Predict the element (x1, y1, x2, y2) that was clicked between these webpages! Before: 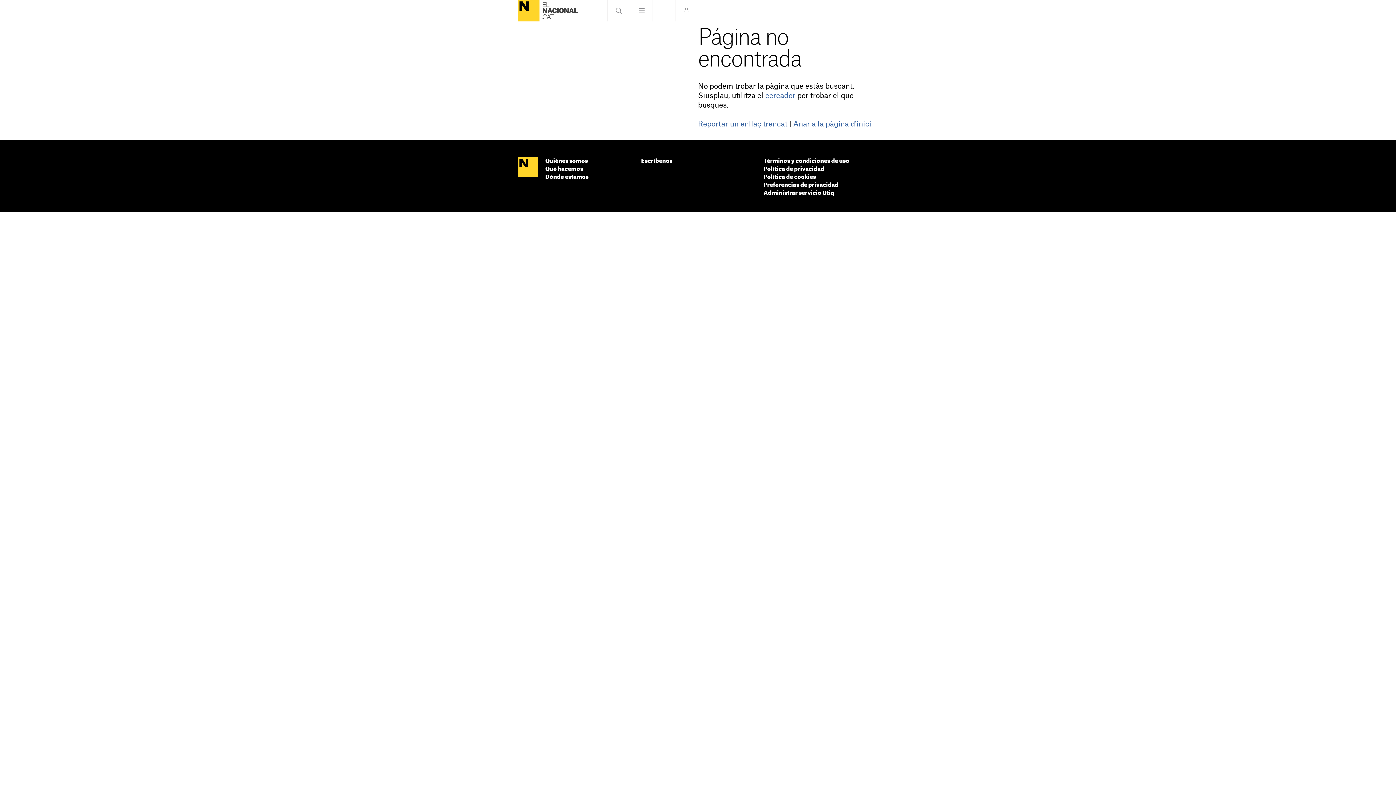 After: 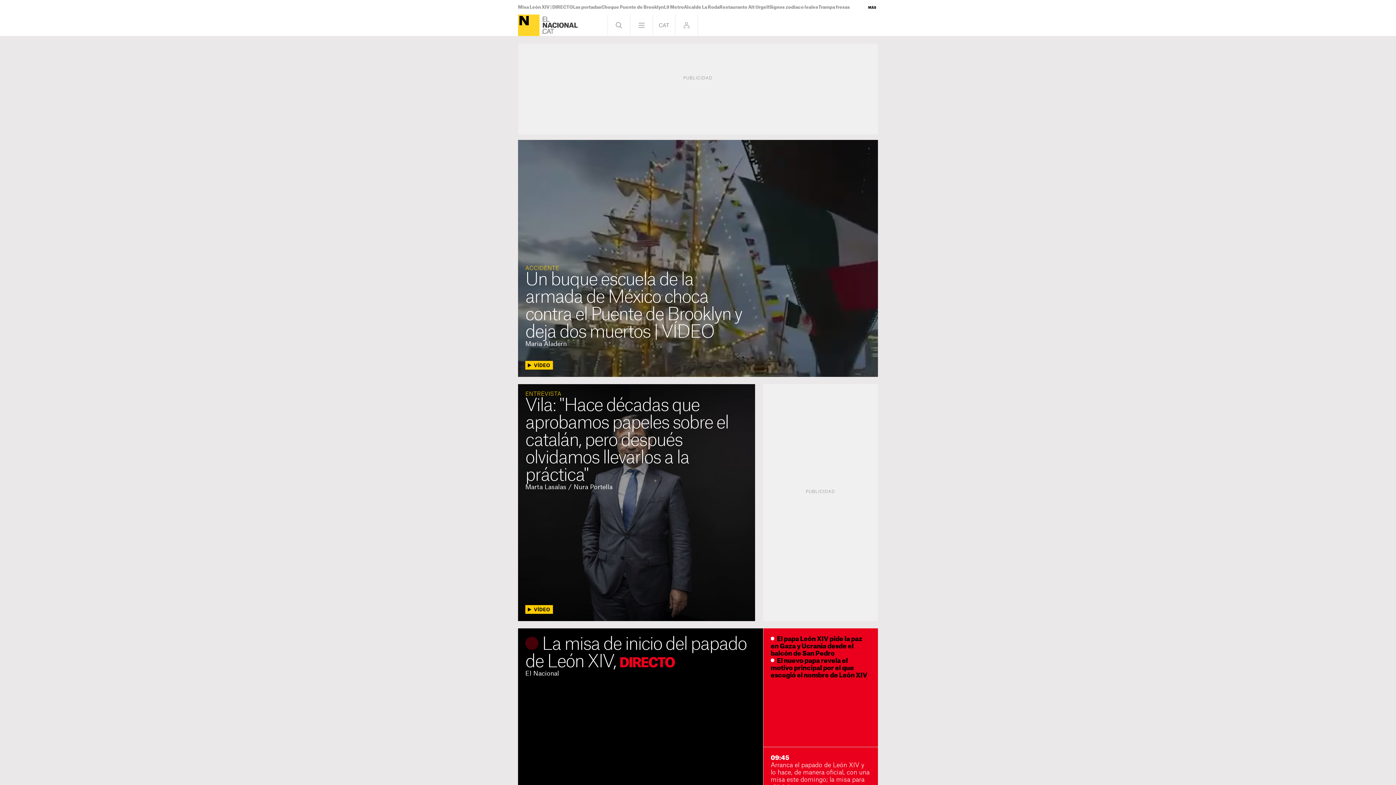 Action: bbox: (793, 120, 871, 128) label: Anar a la pàgina d'inici​